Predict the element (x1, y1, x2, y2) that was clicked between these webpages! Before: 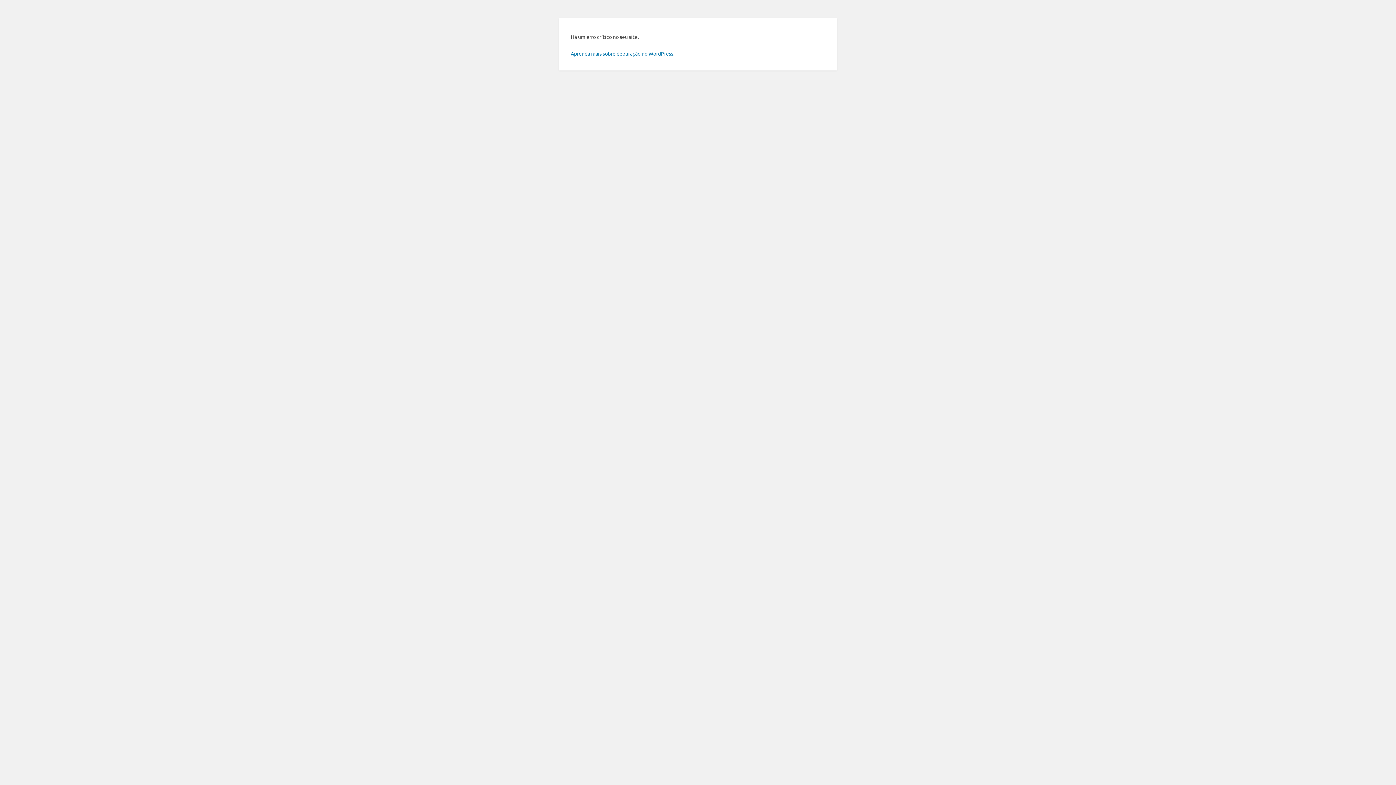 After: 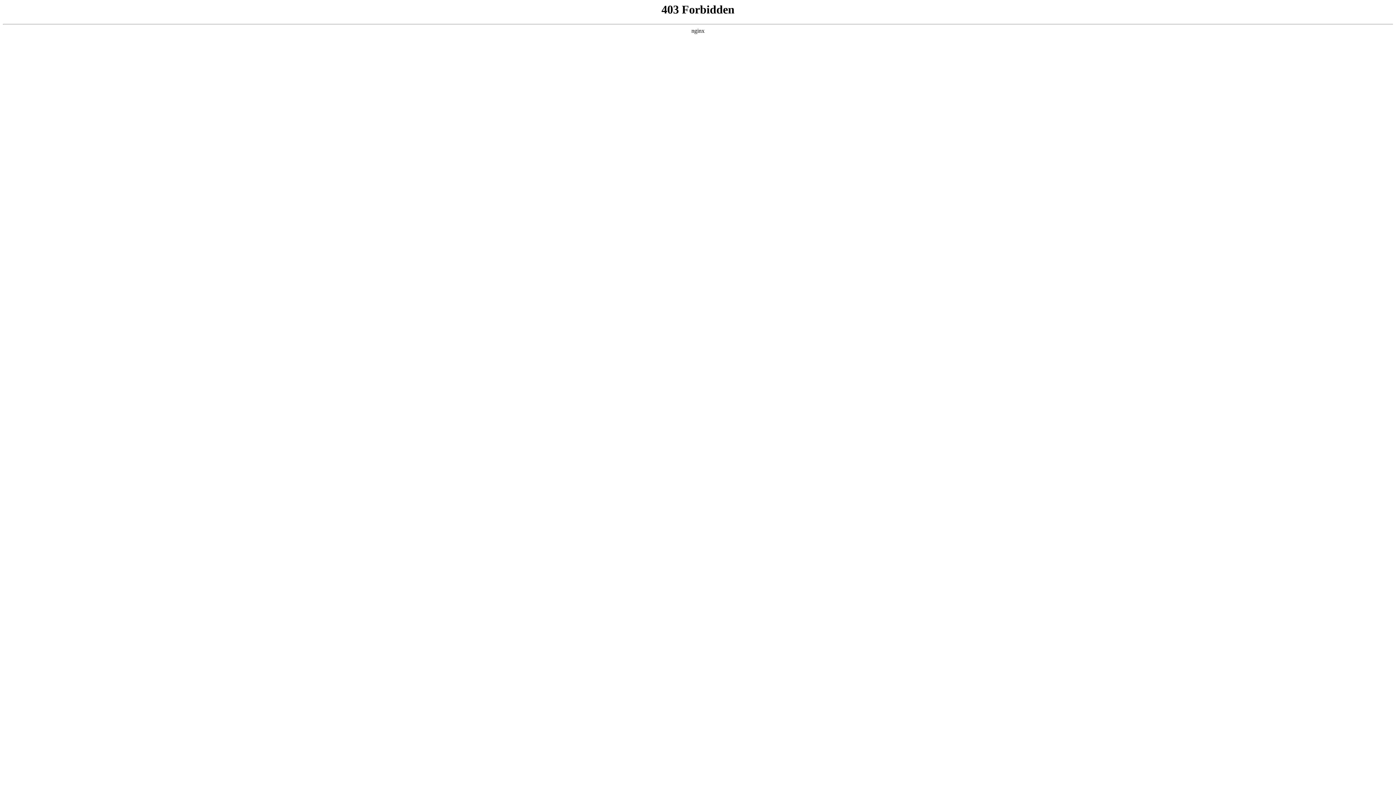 Action: bbox: (570, 50, 674, 56) label: Aprenda mais sobre depuração no WordPress.